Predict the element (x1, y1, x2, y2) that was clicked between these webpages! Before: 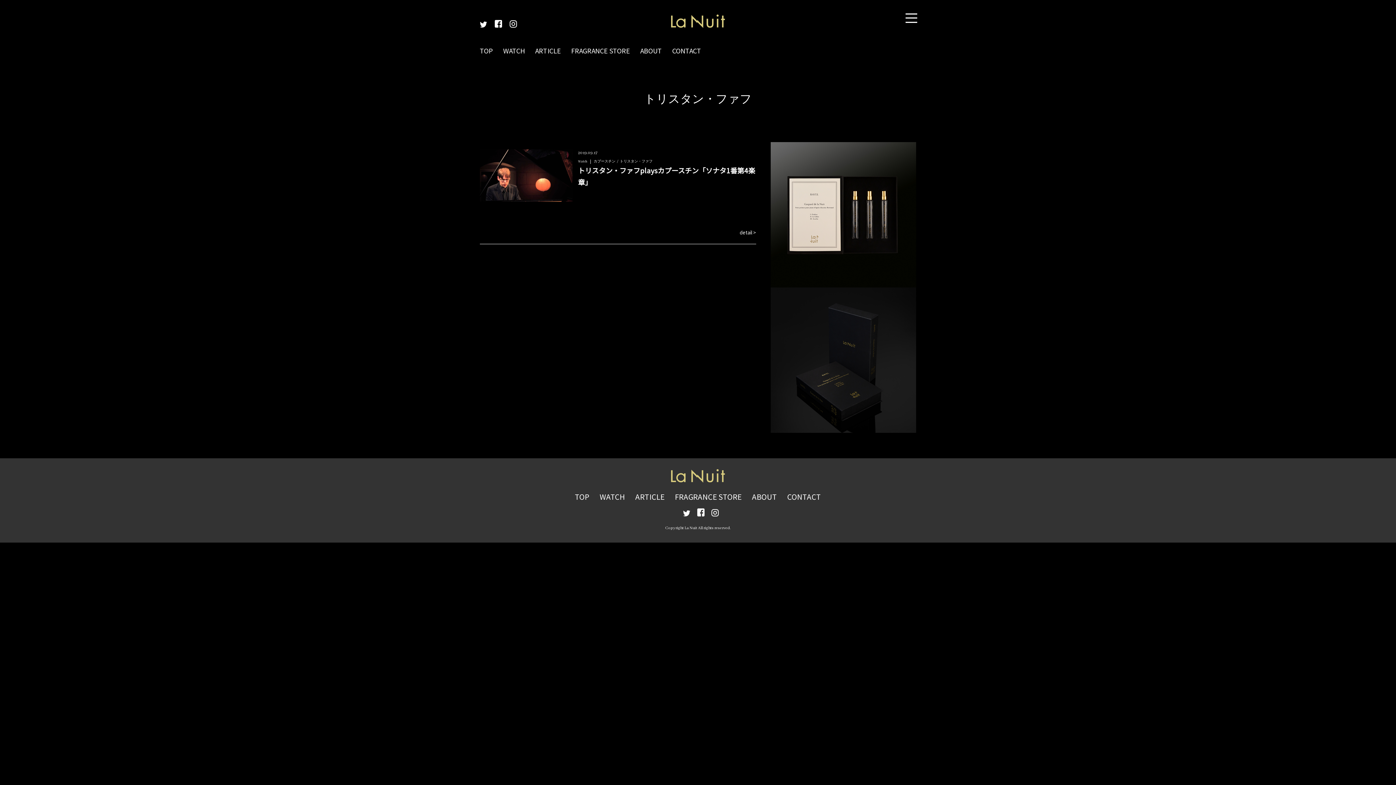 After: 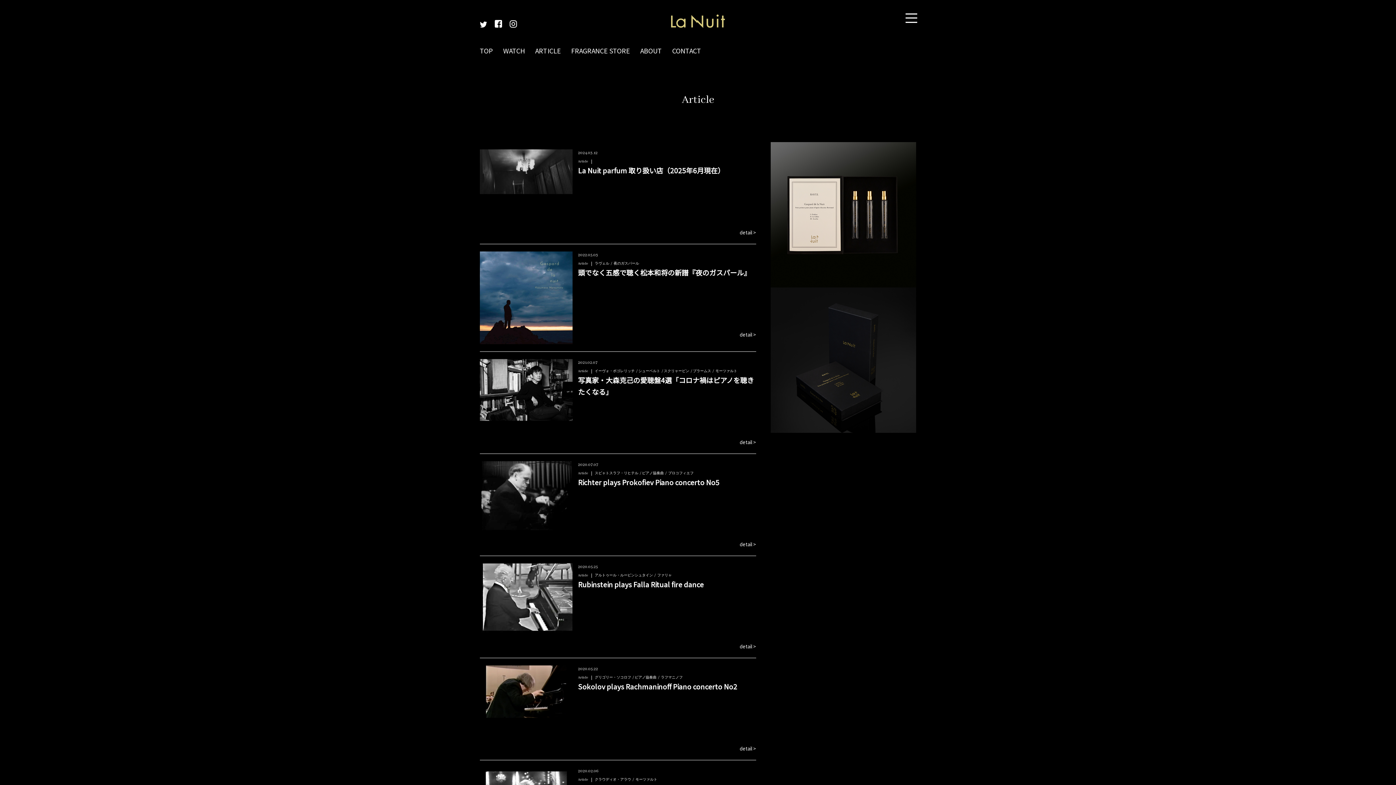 Action: bbox: (535, 45, 561, 56) label: ARTICLE